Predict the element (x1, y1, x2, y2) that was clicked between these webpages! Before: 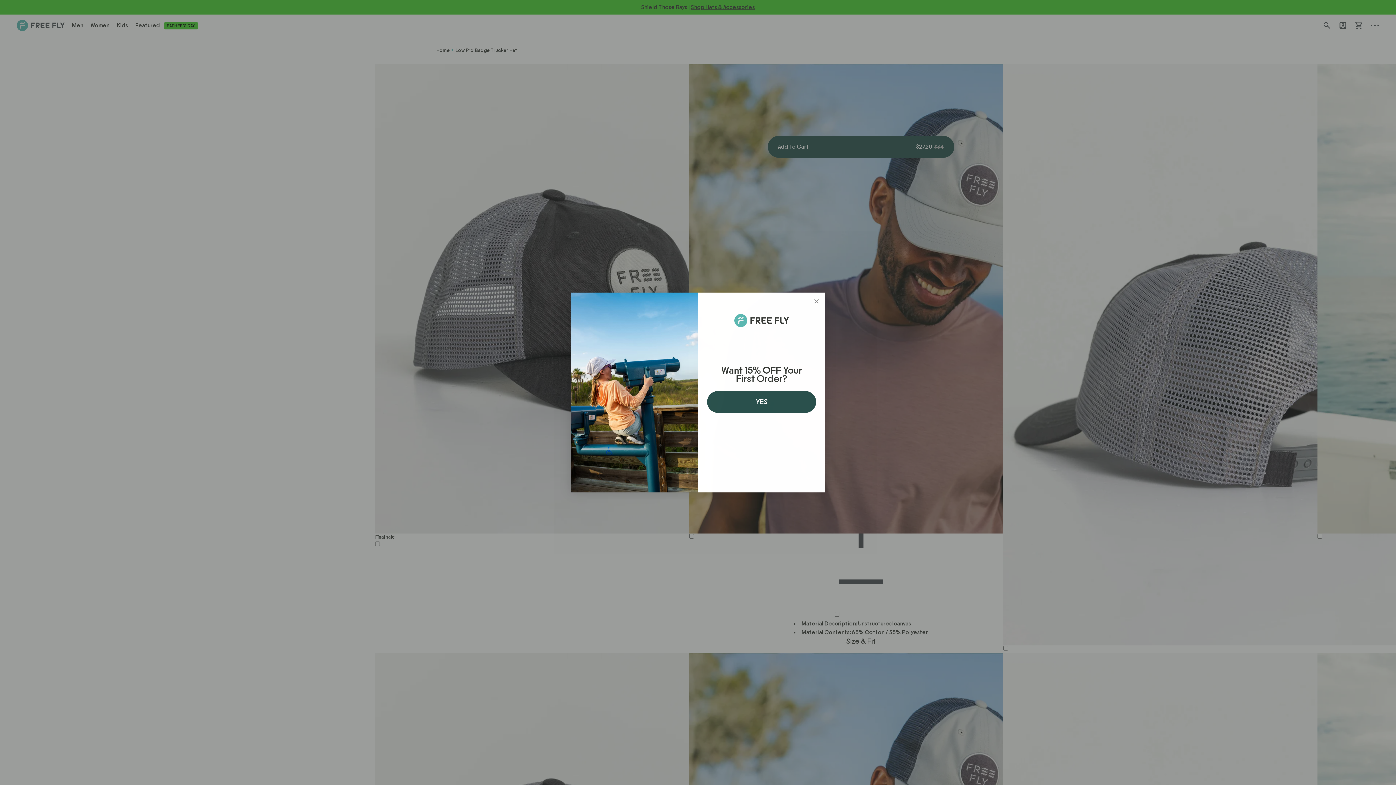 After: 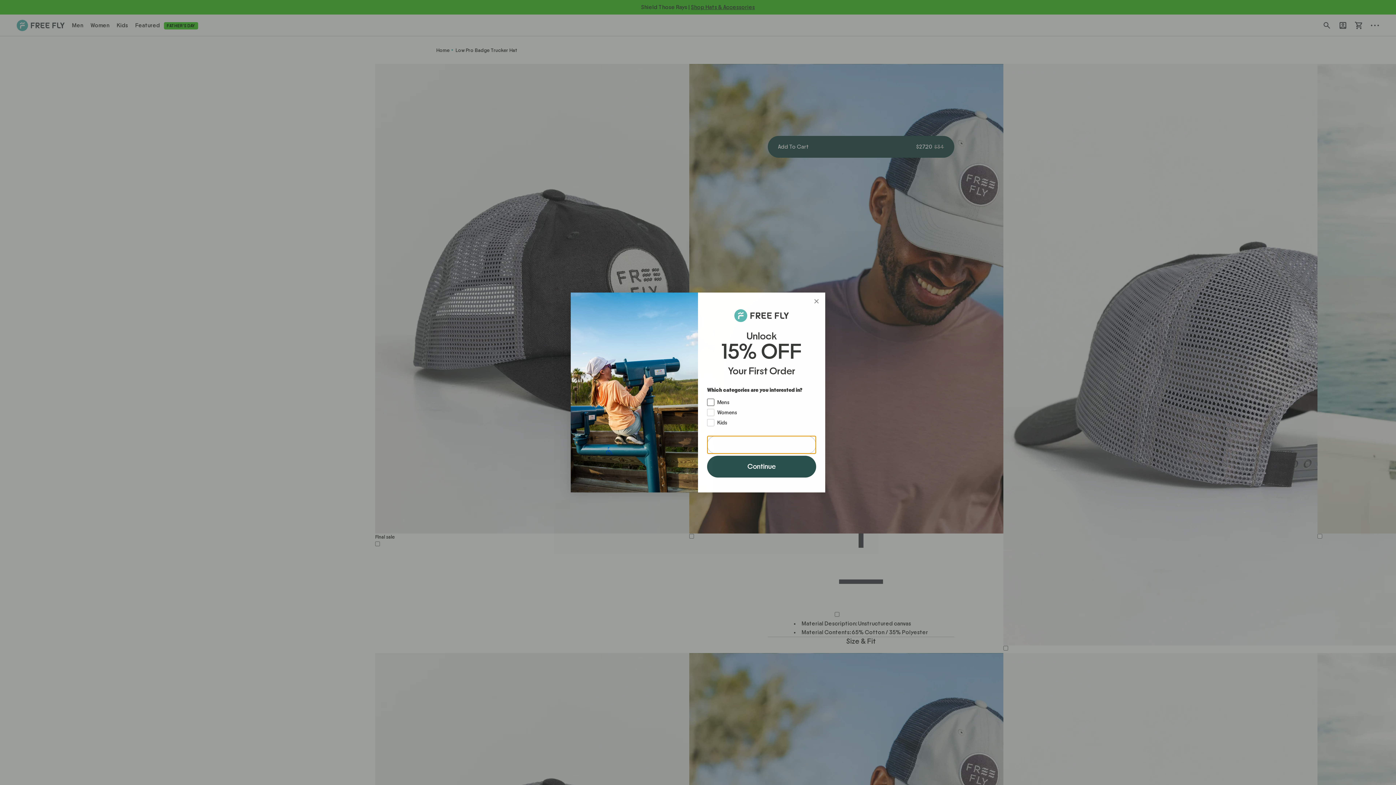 Action: label: YES bbox: (707, 391, 816, 412)